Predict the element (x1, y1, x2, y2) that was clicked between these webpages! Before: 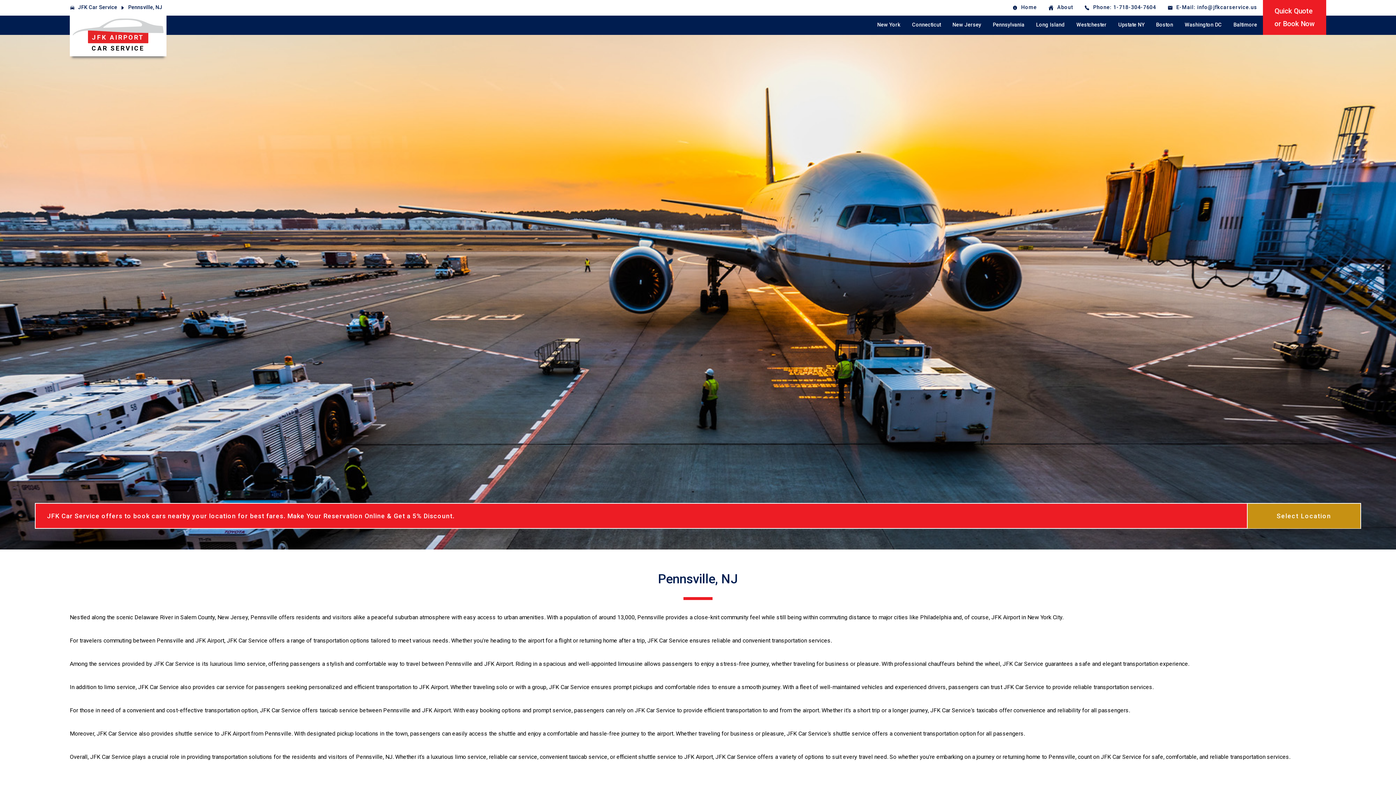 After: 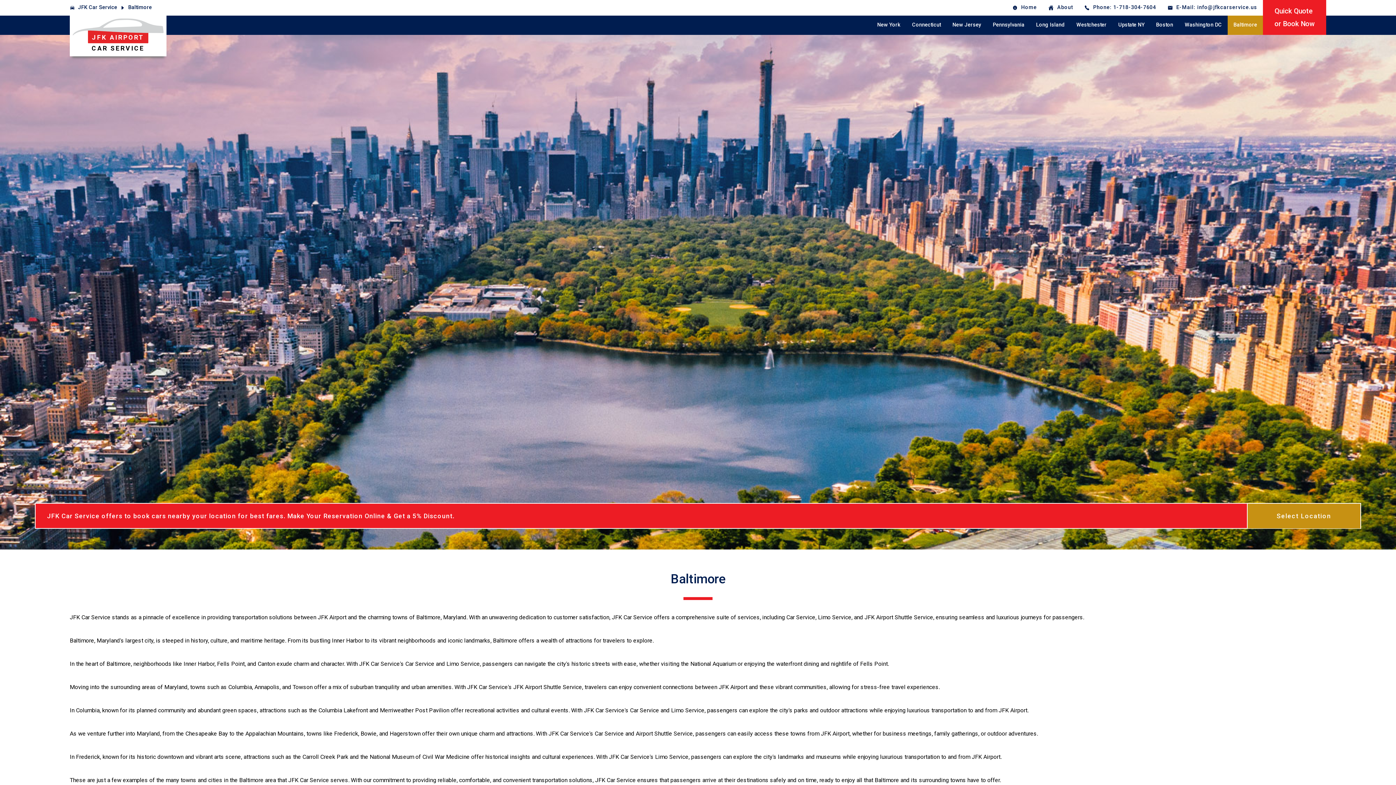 Action: label: Baltimore bbox: (1228, 15, 1263, 34)